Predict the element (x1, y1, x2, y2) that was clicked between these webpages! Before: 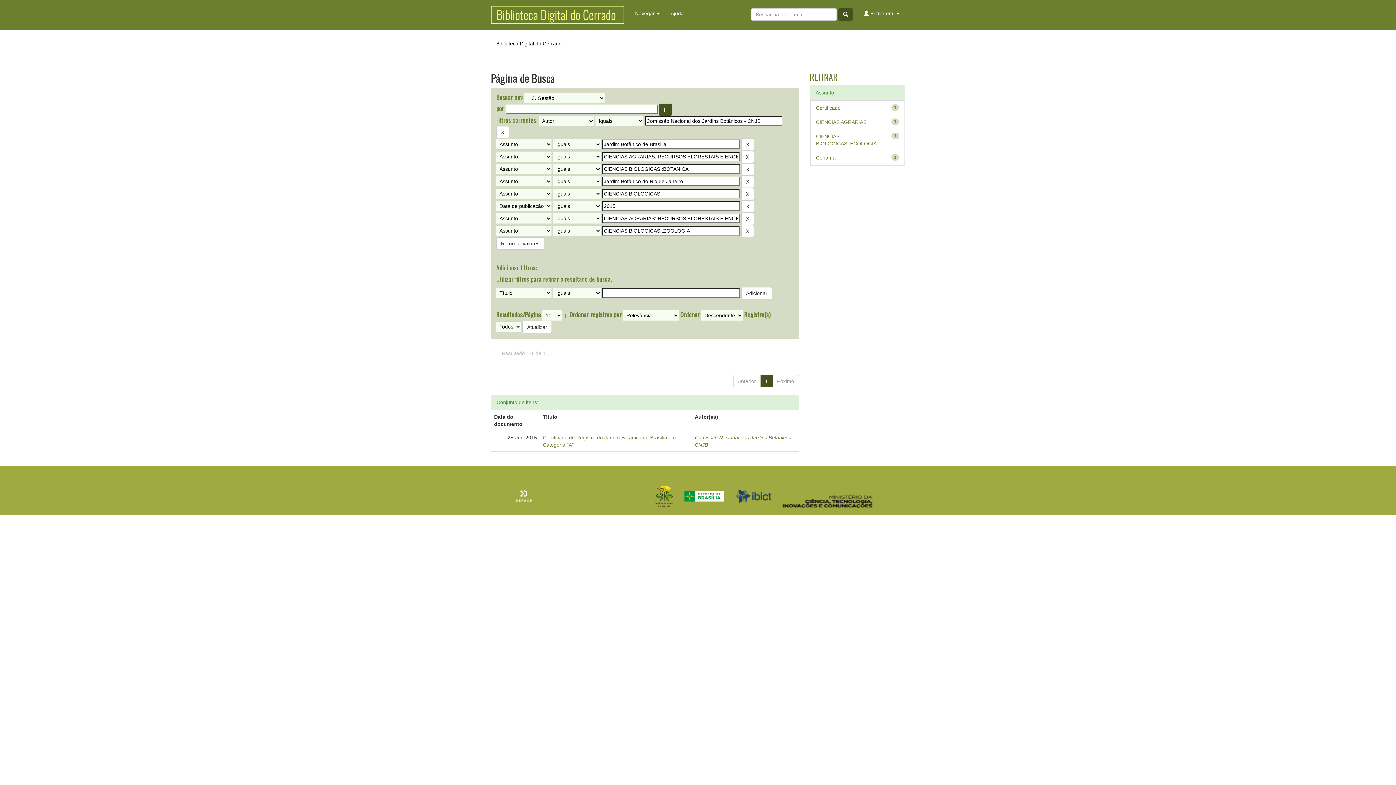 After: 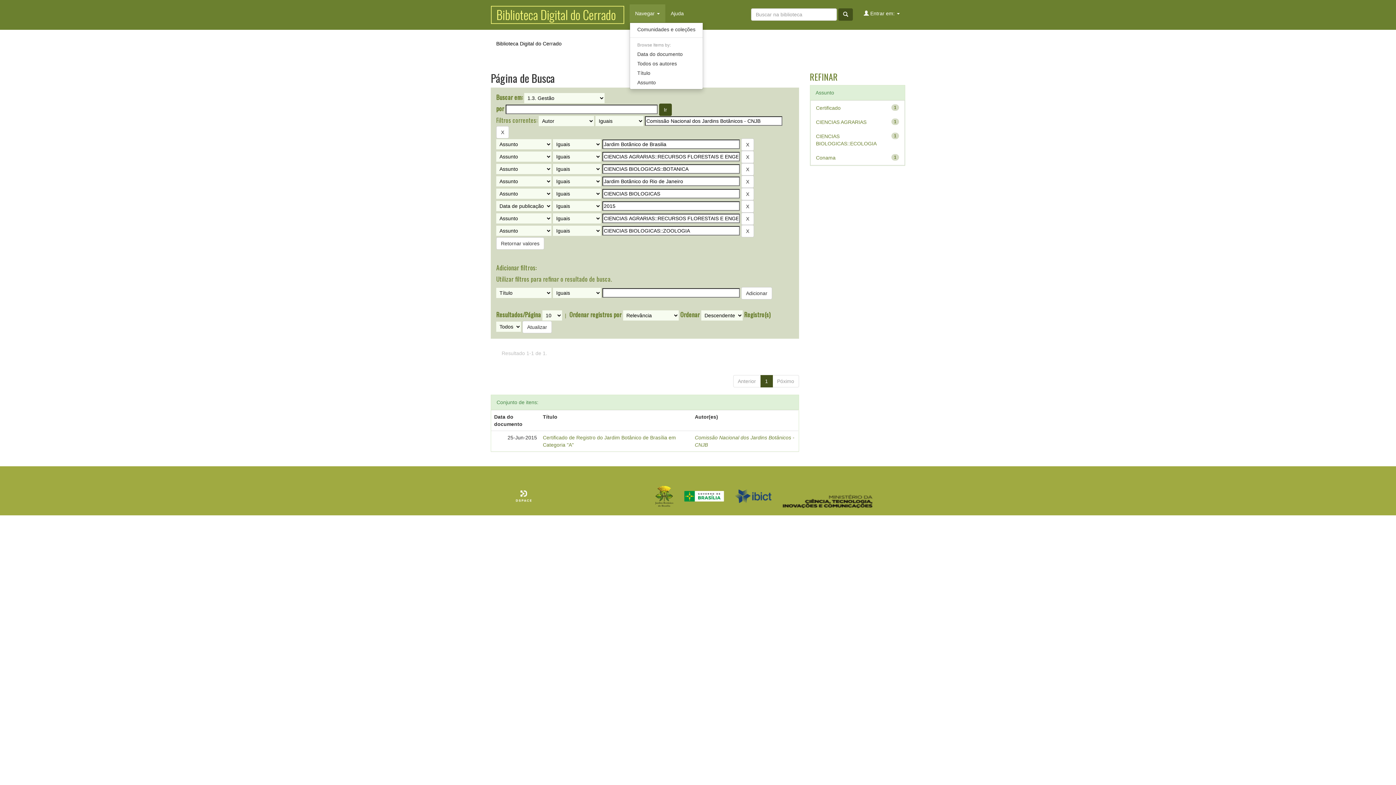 Action: bbox: (629, 4, 665, 22) label: Navegar 